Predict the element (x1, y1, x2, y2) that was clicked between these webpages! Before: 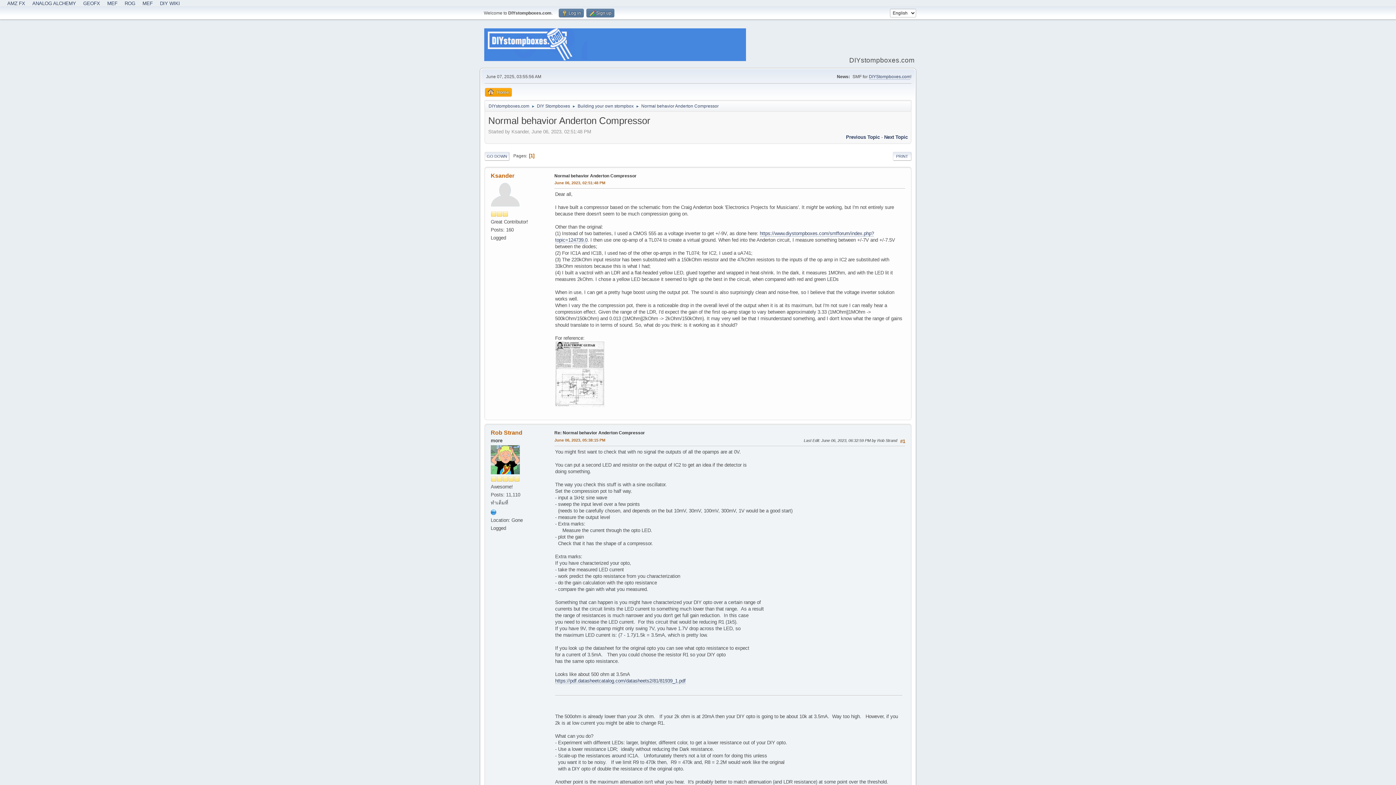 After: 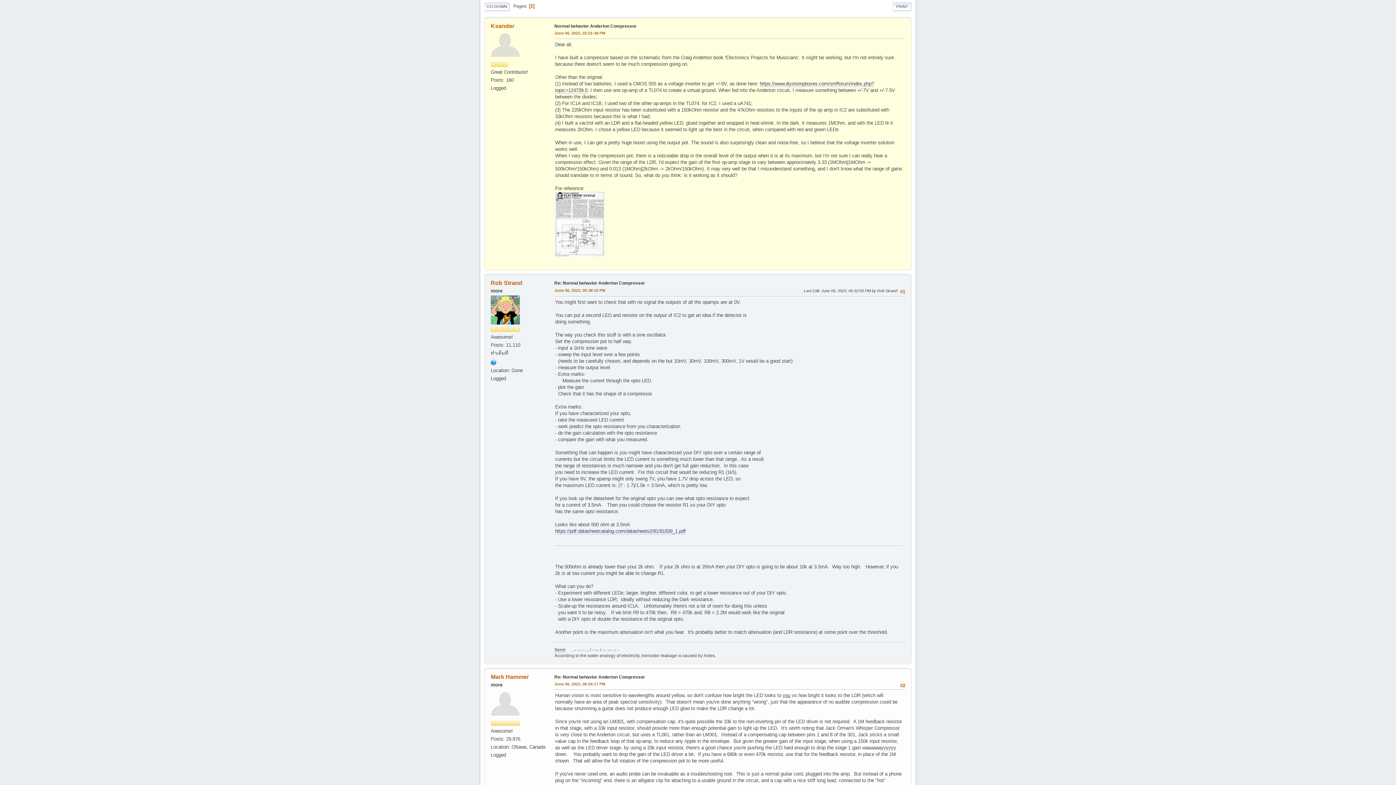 Action: bbox: (554, 179, 605, 186) label: June 06, 2023, 02:51:48 PM